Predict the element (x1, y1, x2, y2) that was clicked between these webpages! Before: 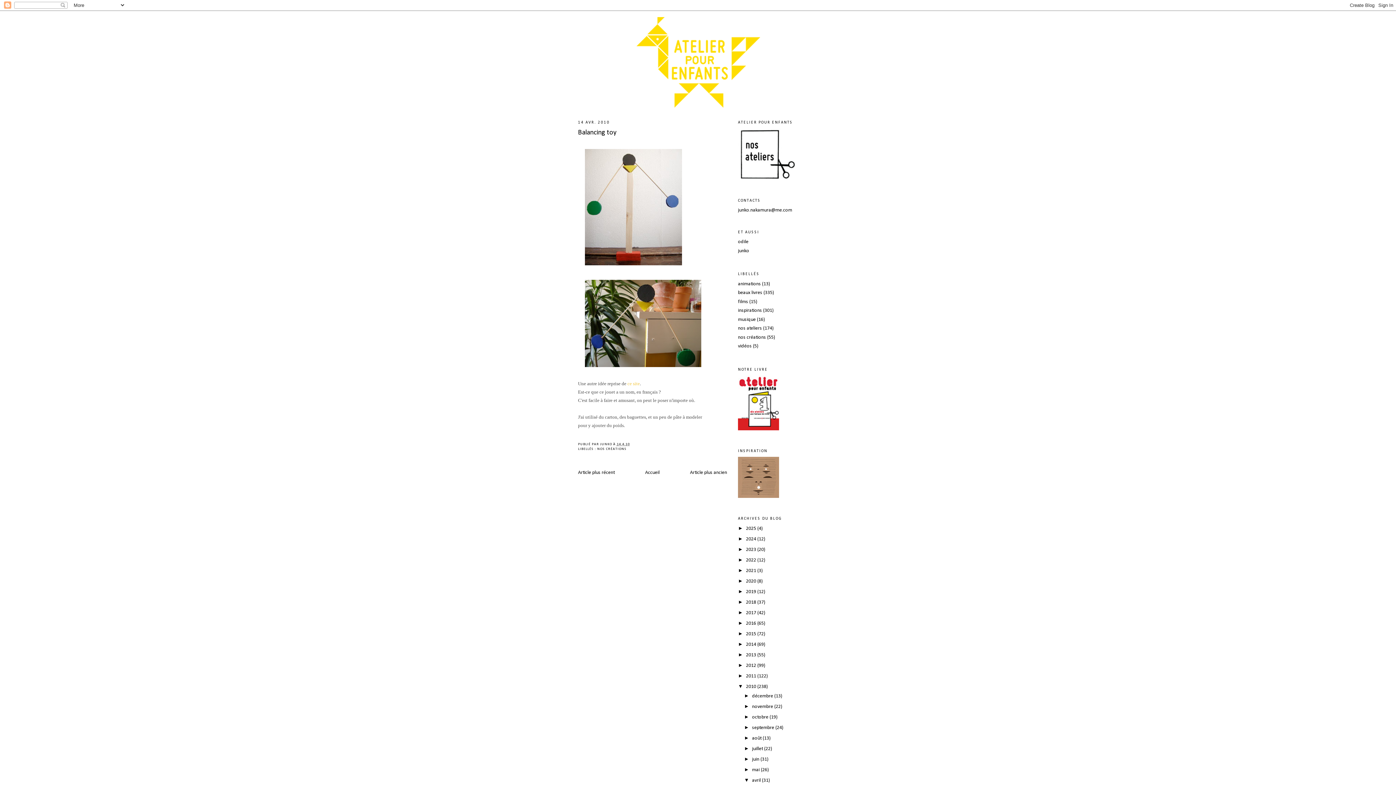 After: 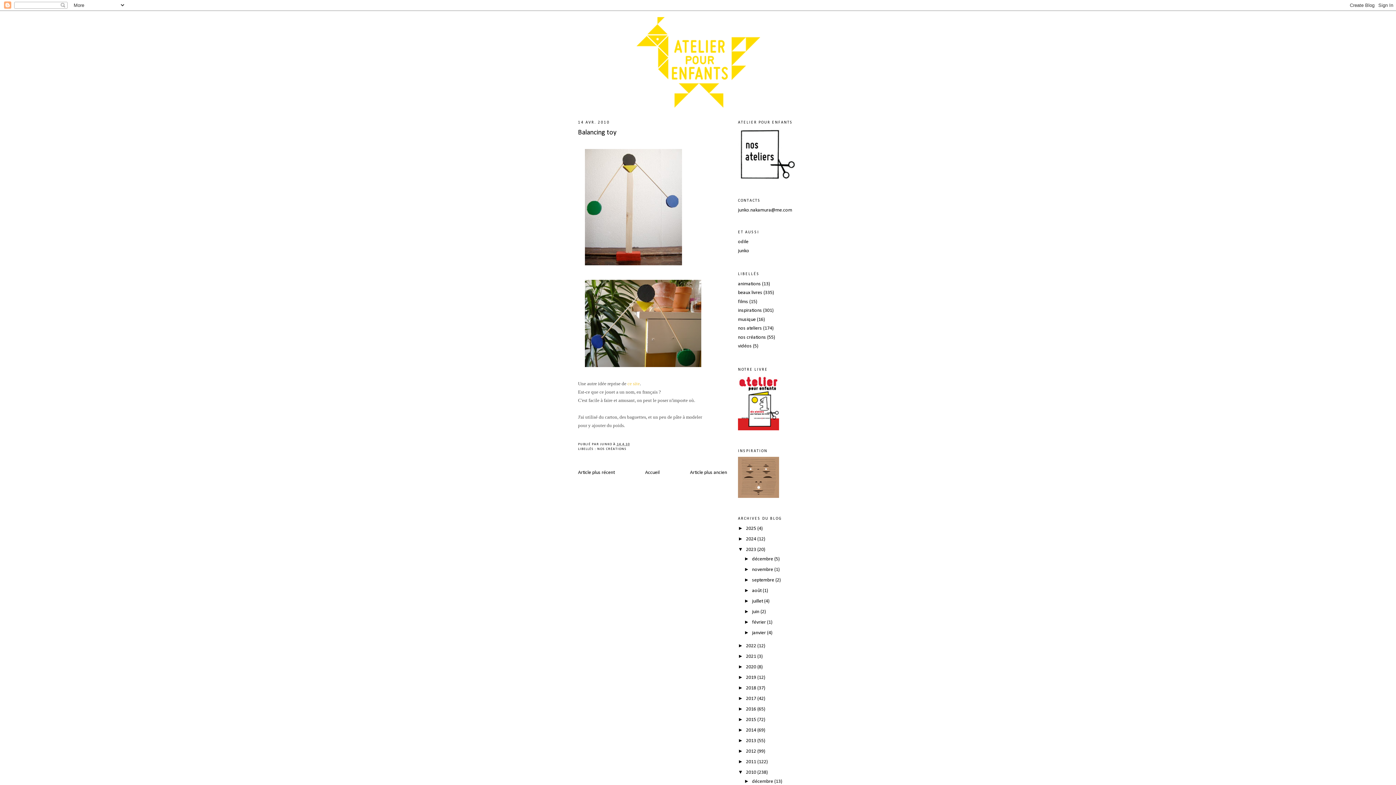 Action: label: ►   bbox: (738, 546, 746, 552)